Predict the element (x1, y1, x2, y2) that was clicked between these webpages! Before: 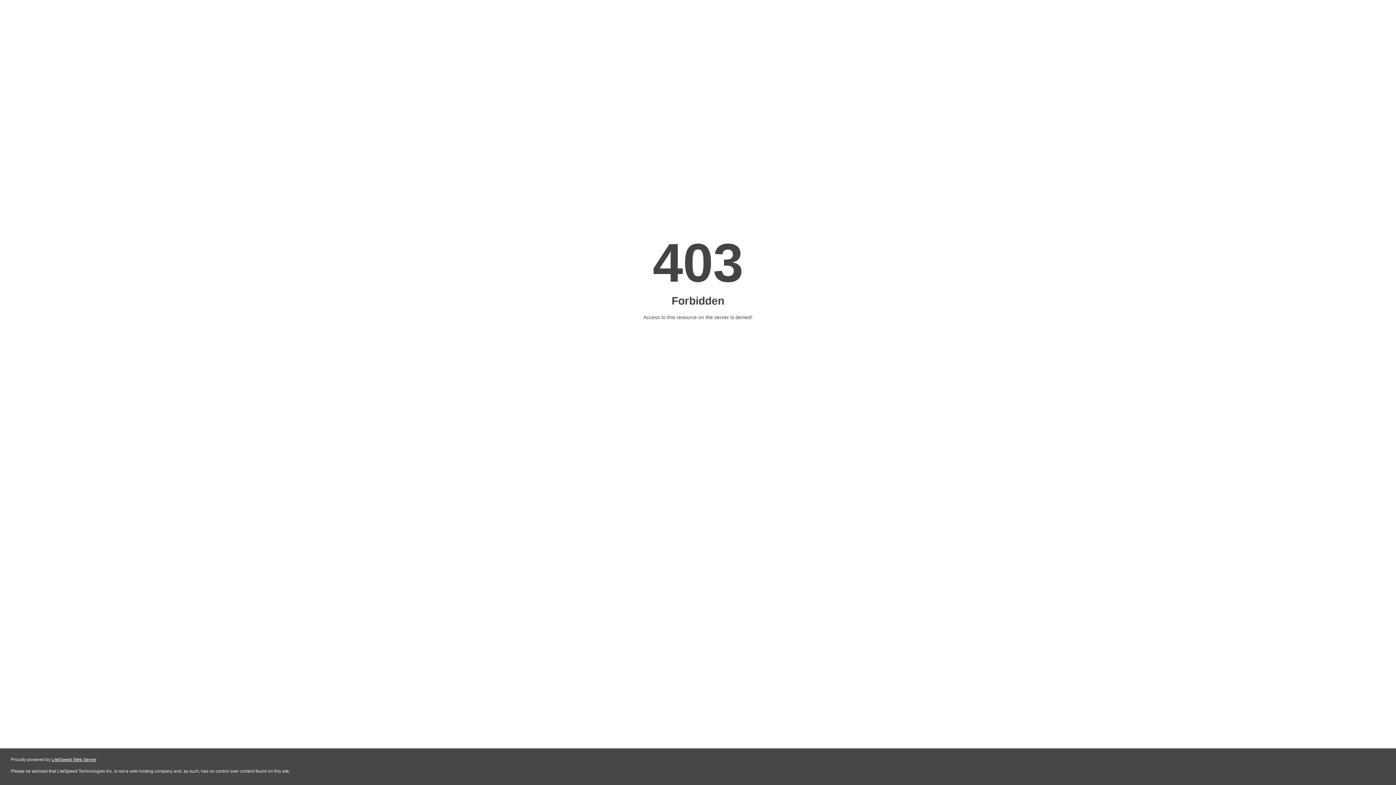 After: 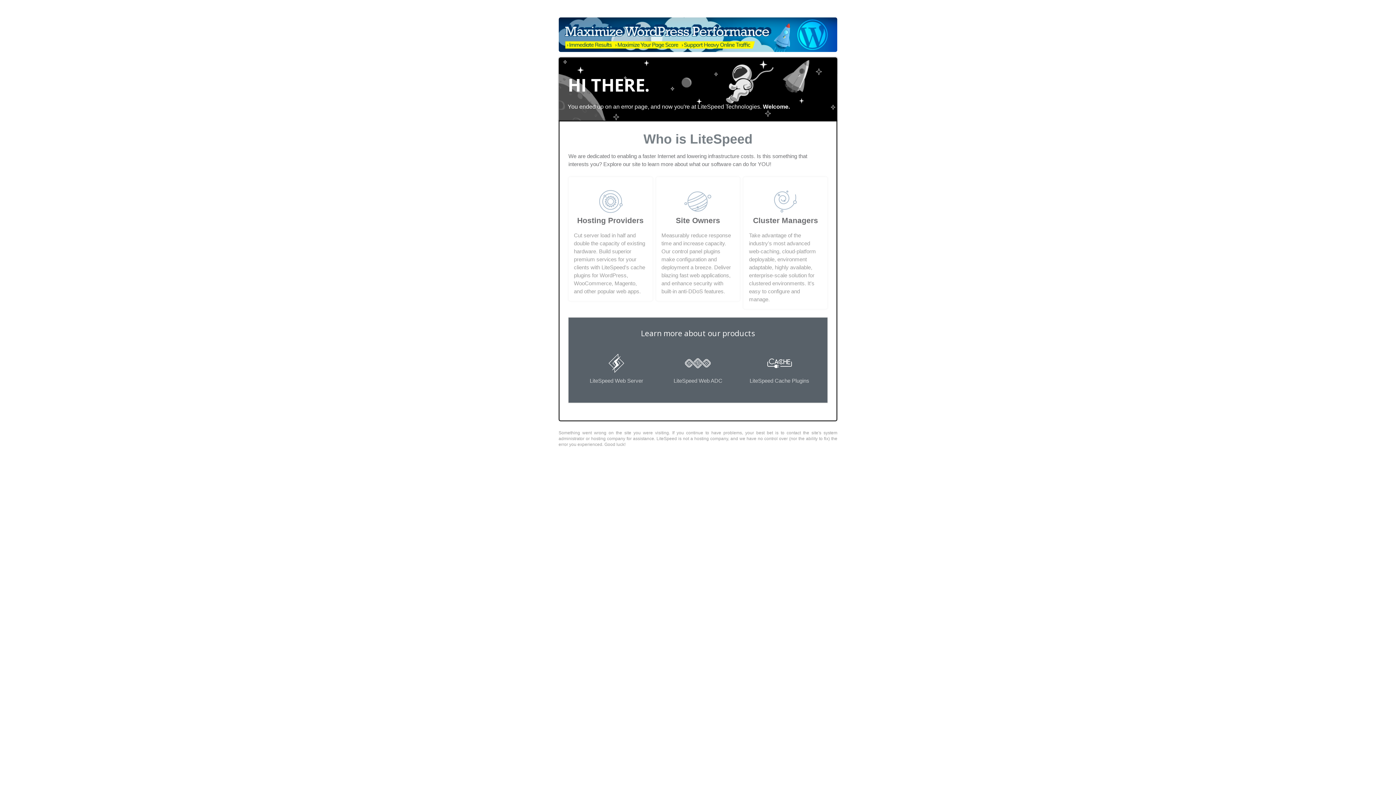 Action: bbox: (51, 757, 96, 762) label: LiteSpeed Web Server